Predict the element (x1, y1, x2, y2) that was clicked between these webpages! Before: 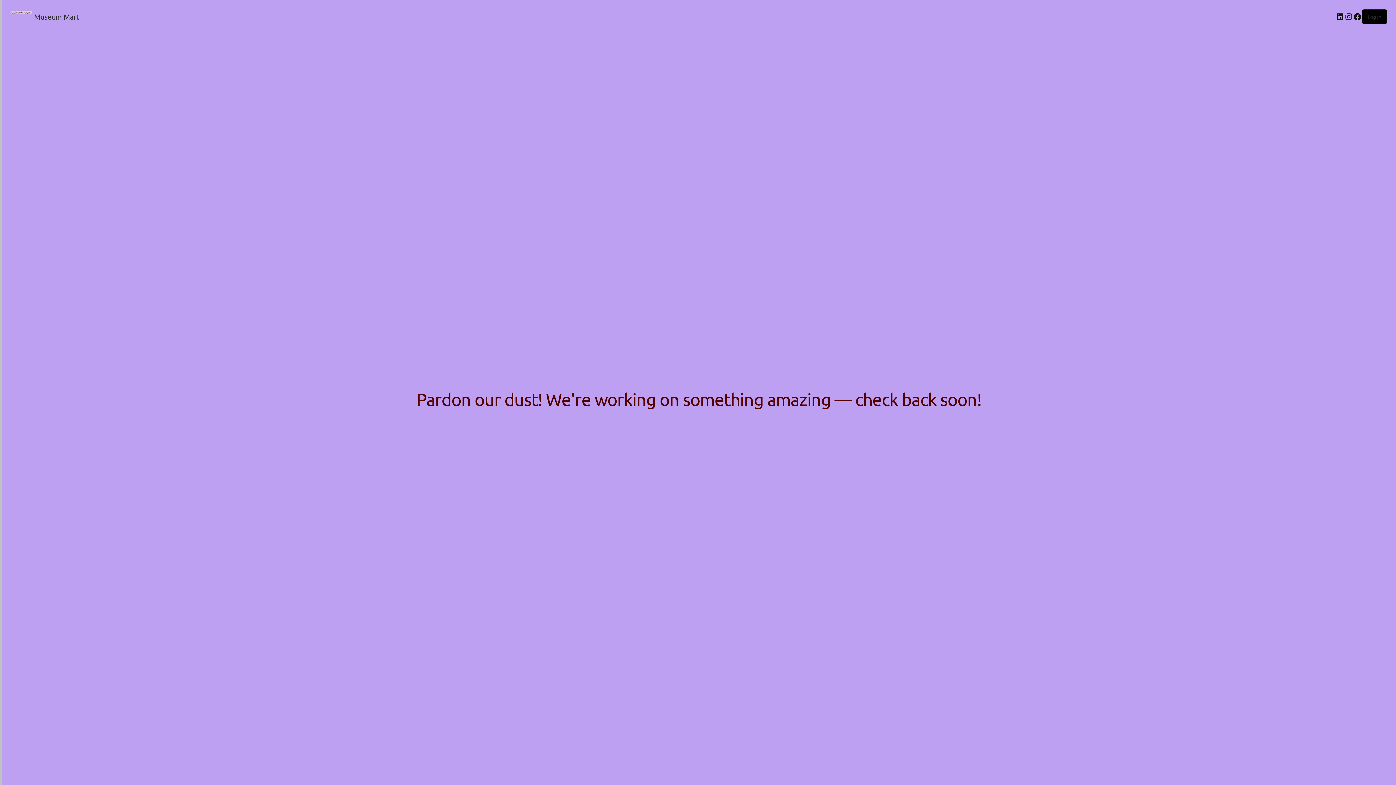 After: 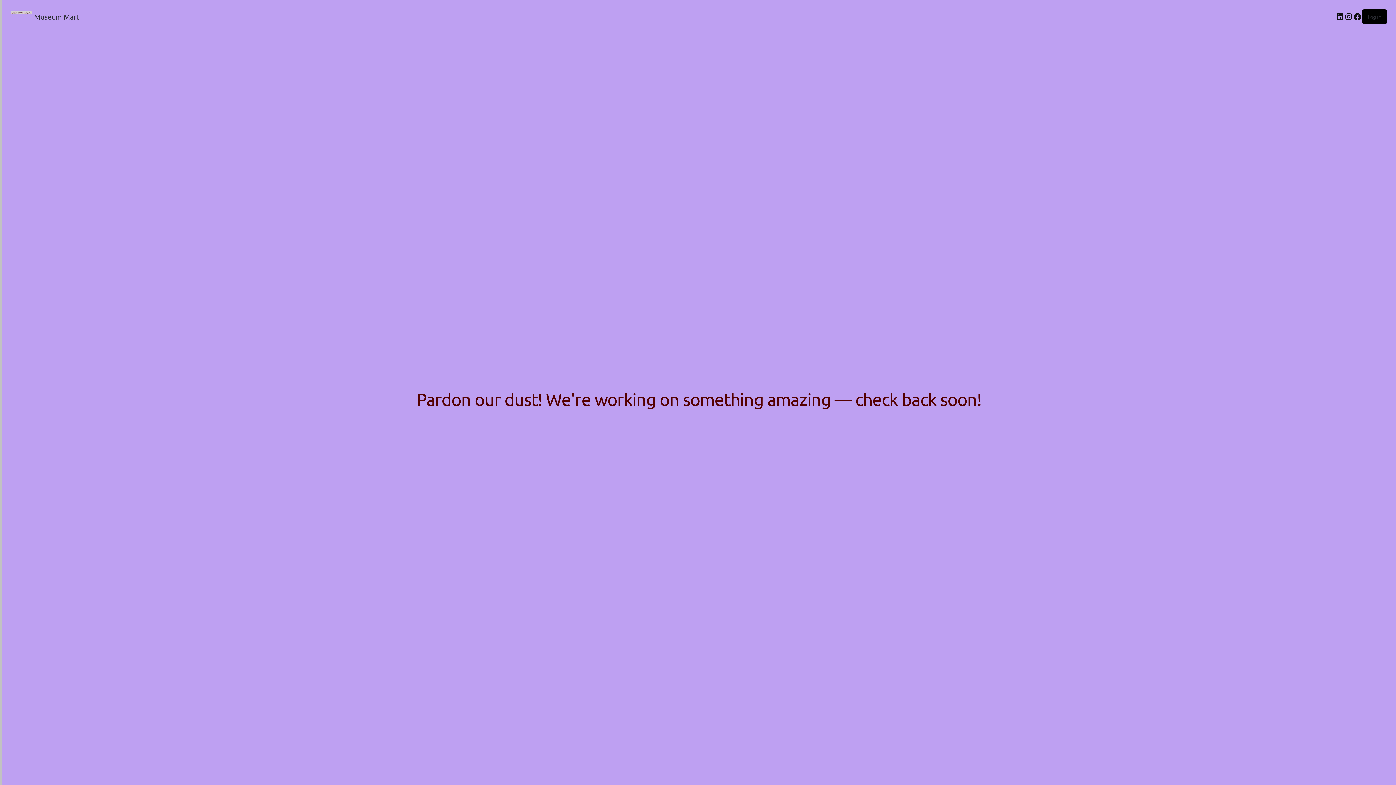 Action: label: Museum Mart bbox: (34, 12, 79, 21)